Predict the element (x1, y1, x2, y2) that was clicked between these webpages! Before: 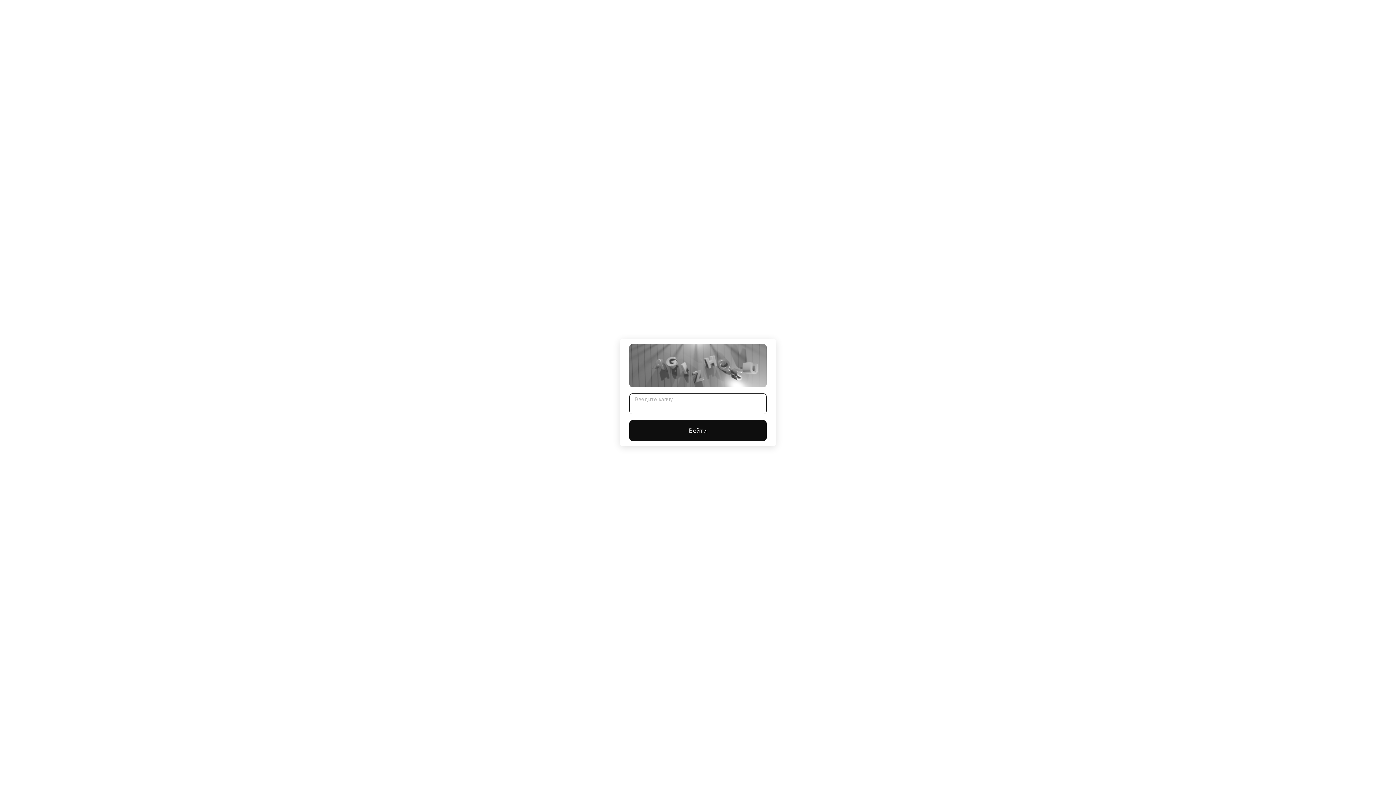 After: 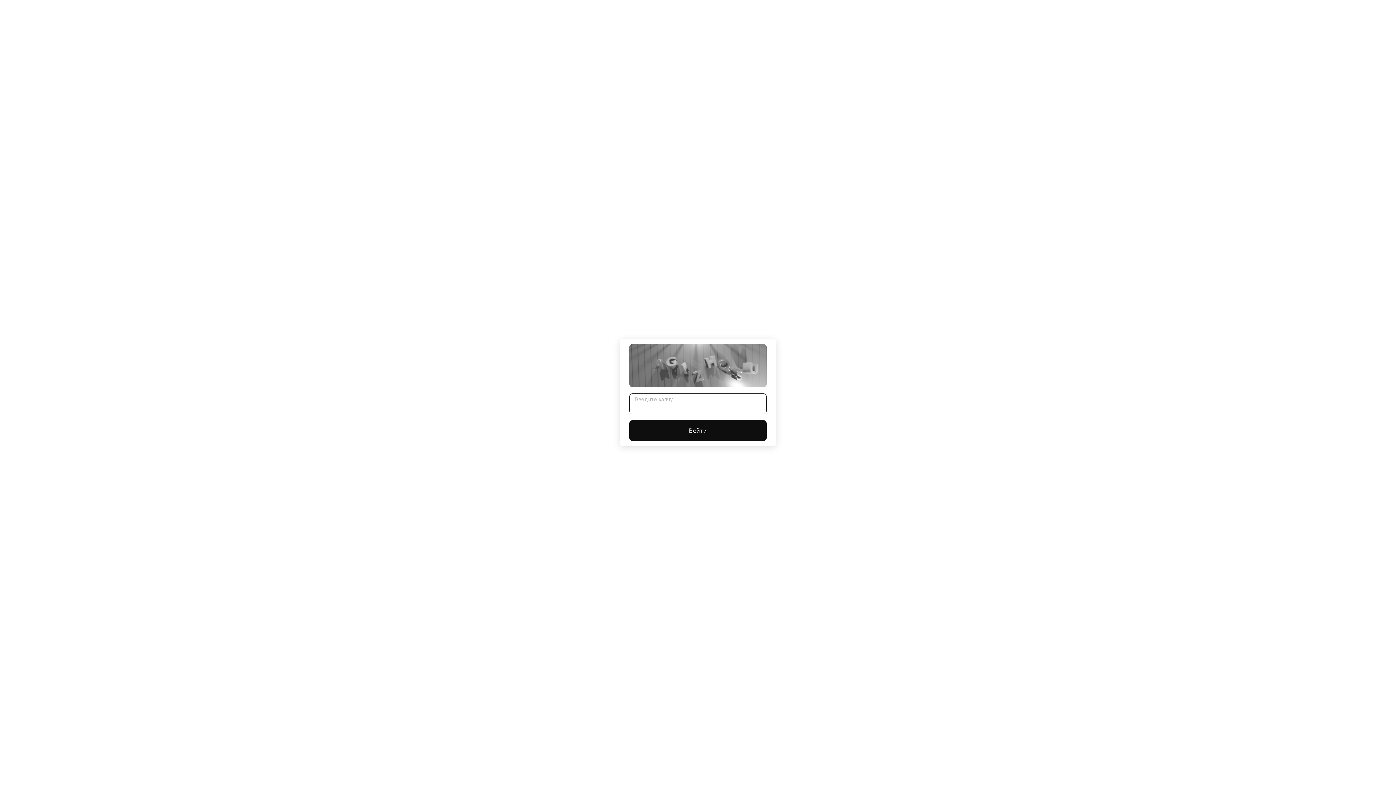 Action: bbox: (629, 420, 766, 441) label: Войти